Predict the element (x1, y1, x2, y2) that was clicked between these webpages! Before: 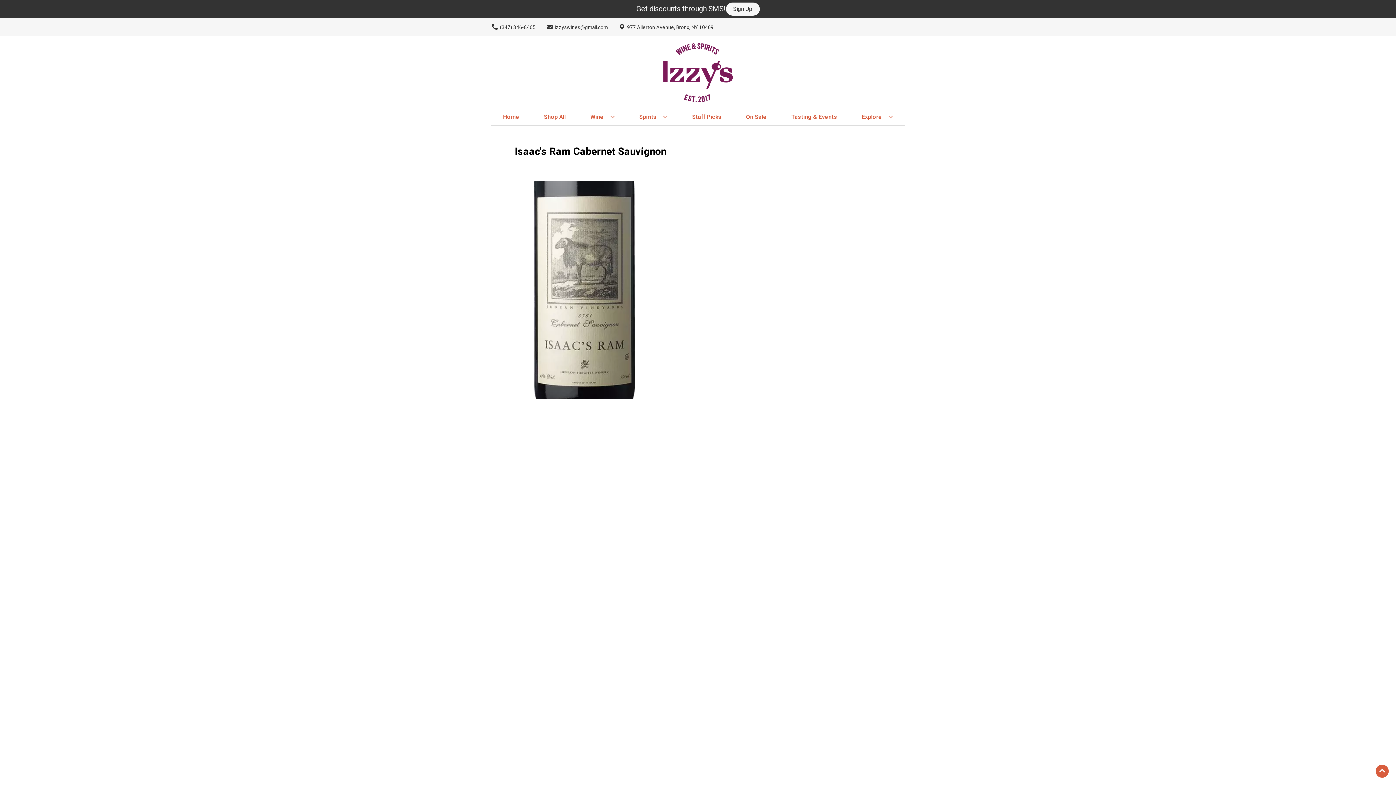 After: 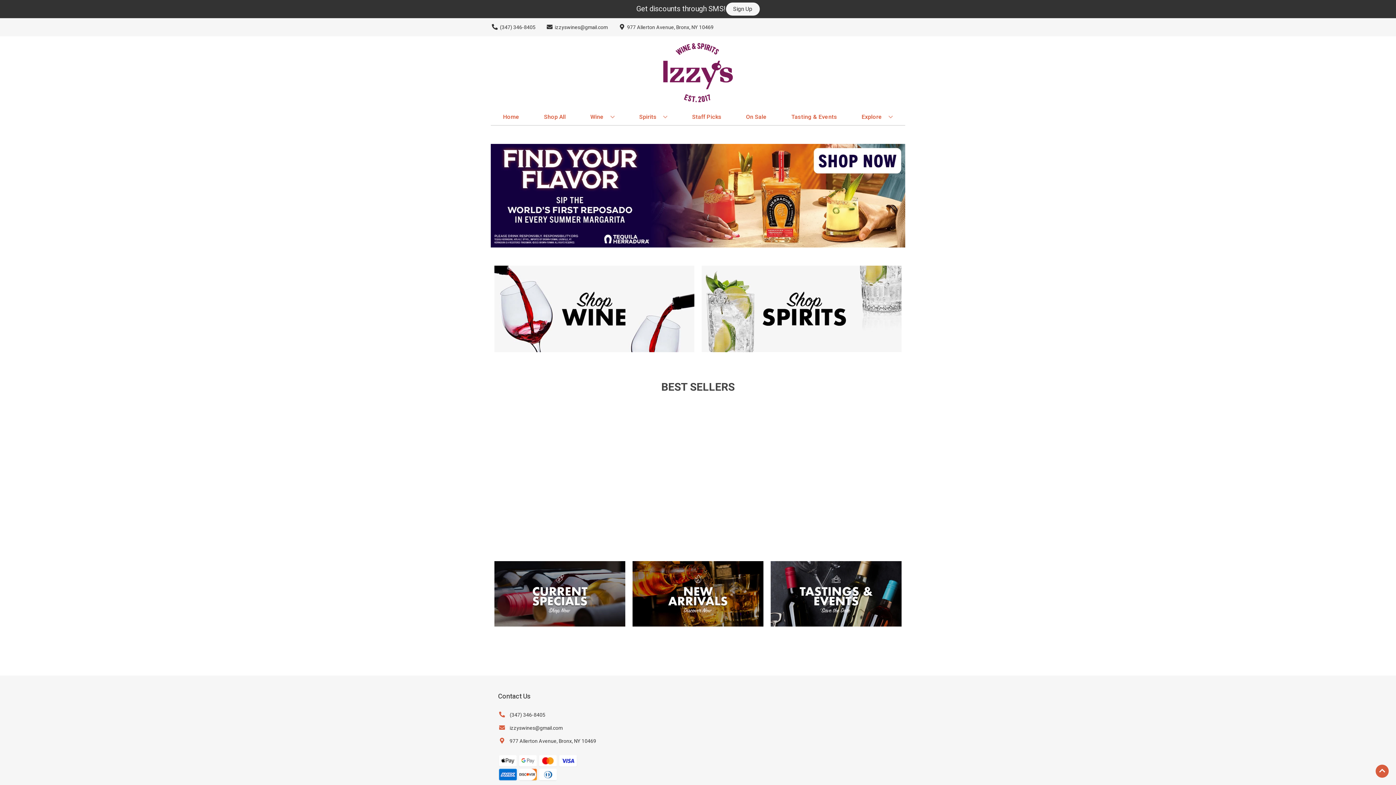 Action: bbox: (625, 36, 770, 109)